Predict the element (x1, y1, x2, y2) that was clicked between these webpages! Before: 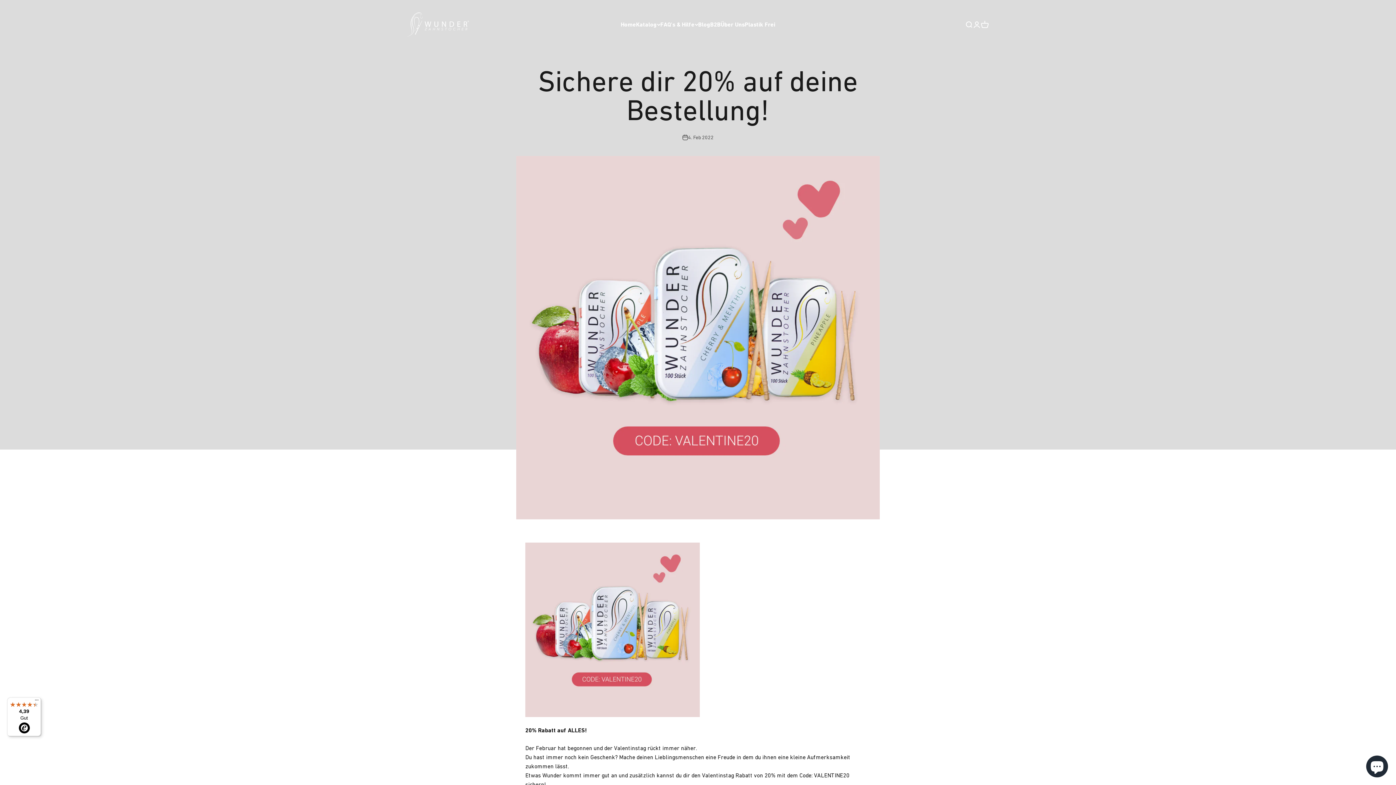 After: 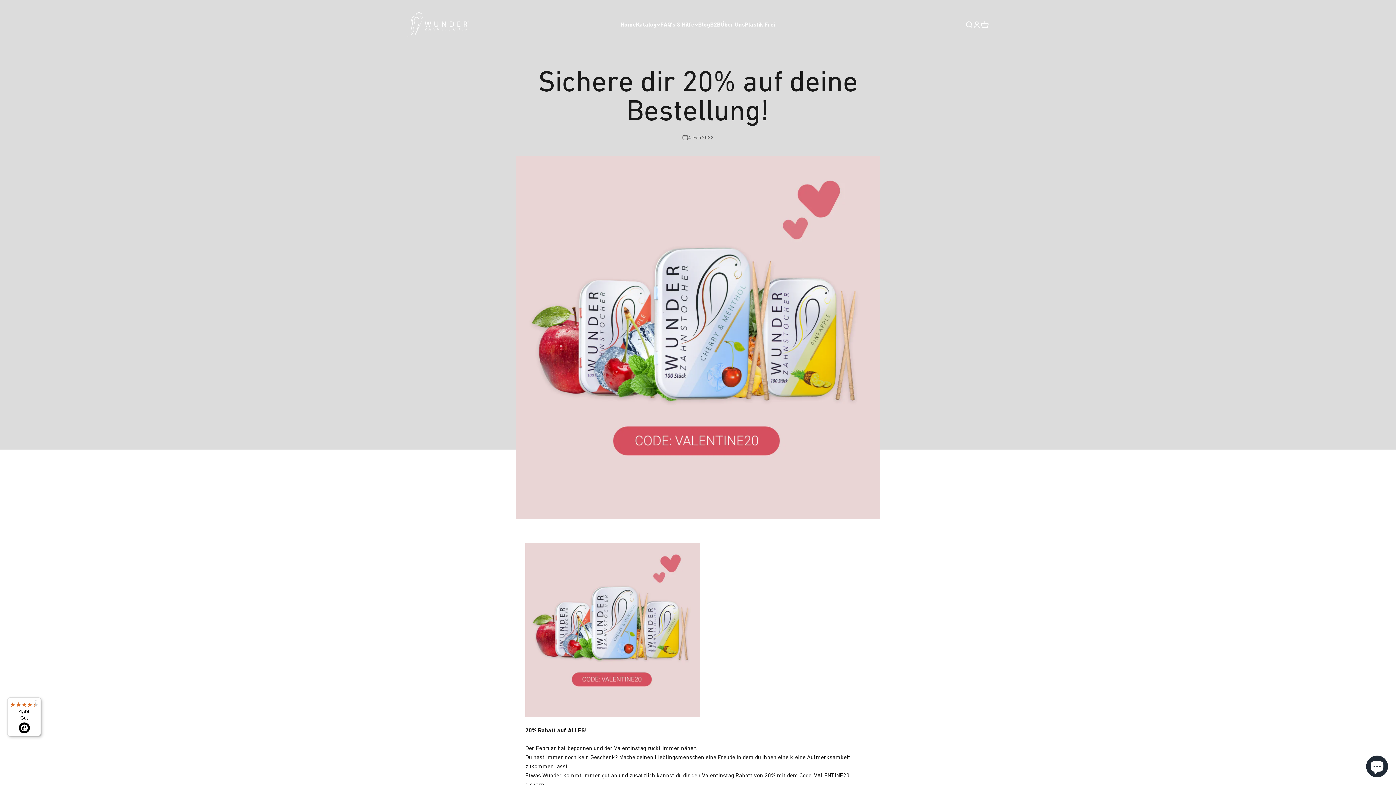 Action: bbox: (7, 697, 41, 736) label: 4,39

Gut